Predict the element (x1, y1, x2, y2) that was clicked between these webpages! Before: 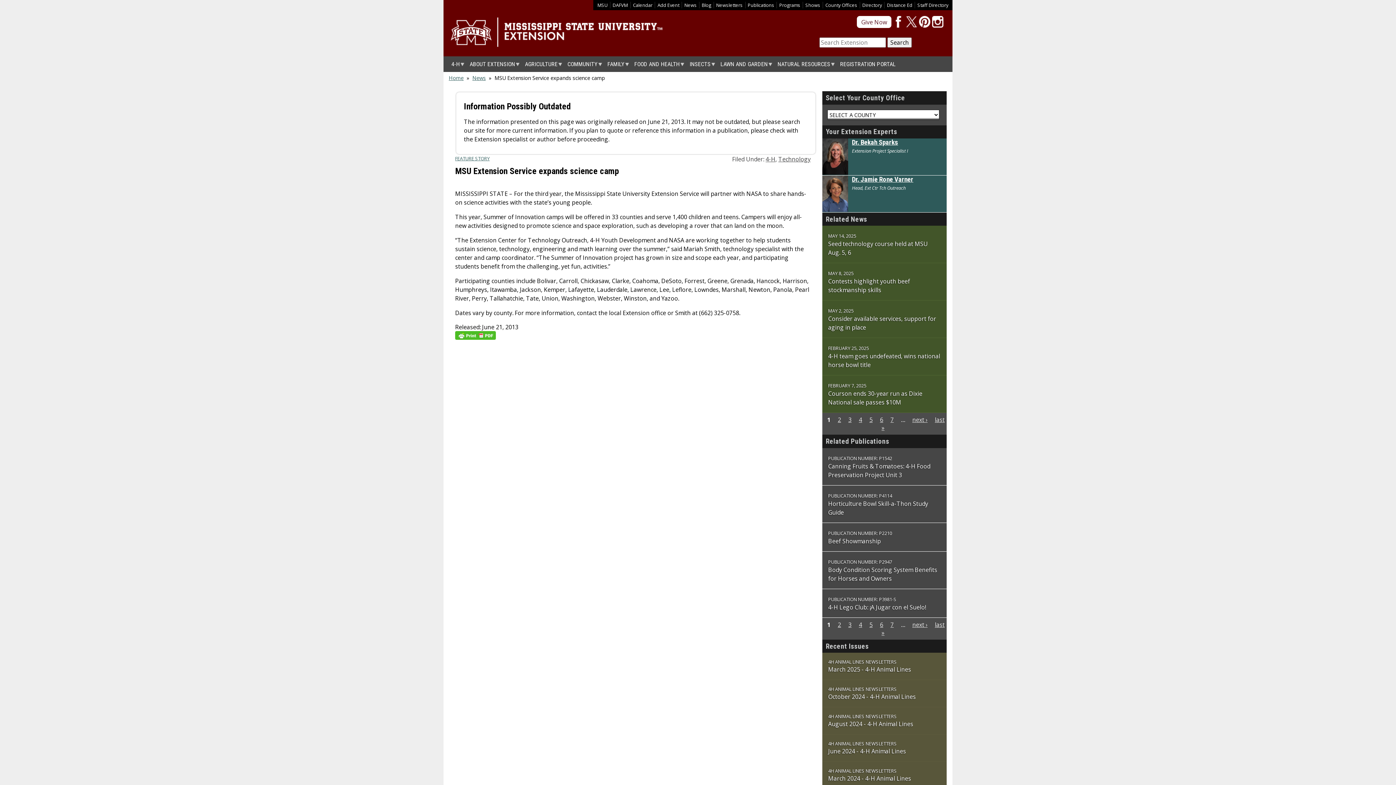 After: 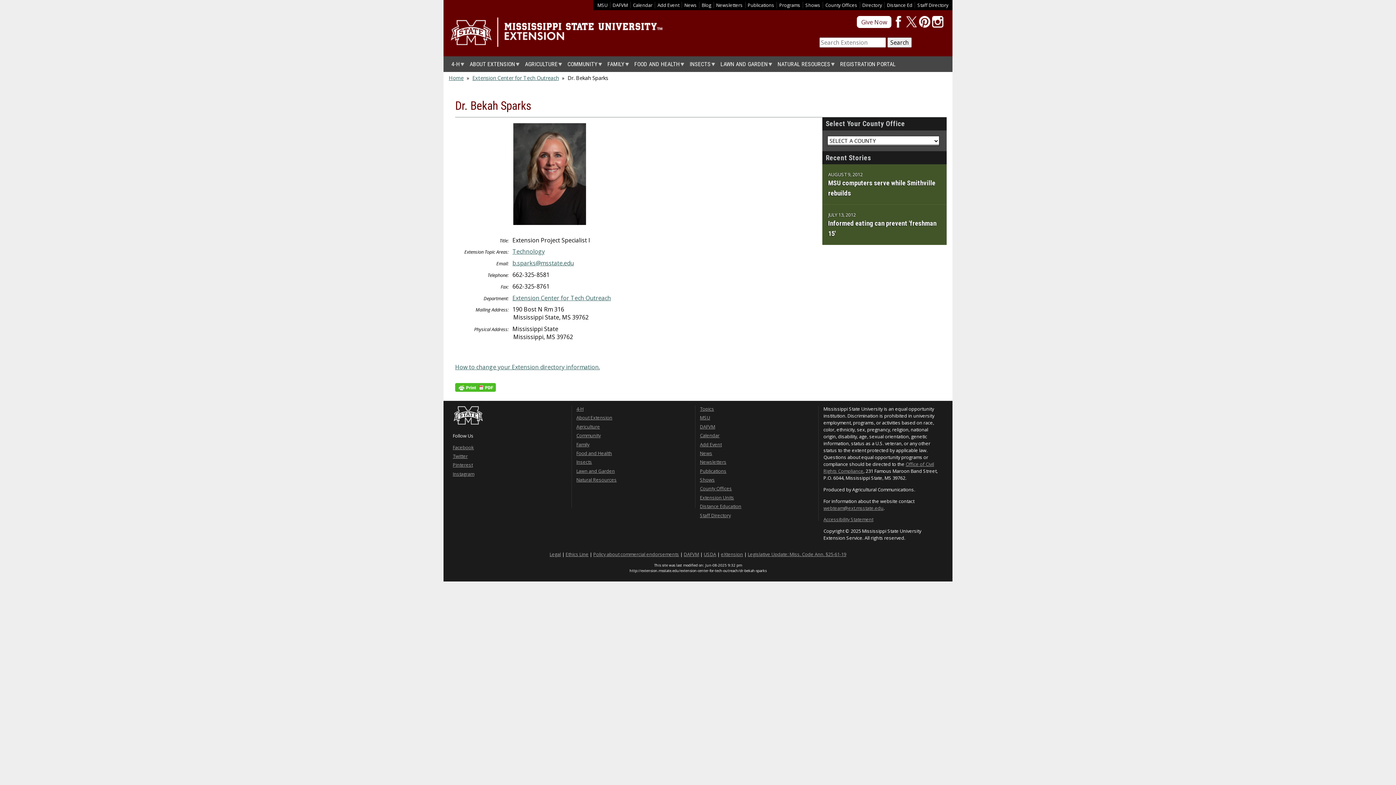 Action: label: Dr. Bekah Sparks bbox: (852, 138, 898, 146)